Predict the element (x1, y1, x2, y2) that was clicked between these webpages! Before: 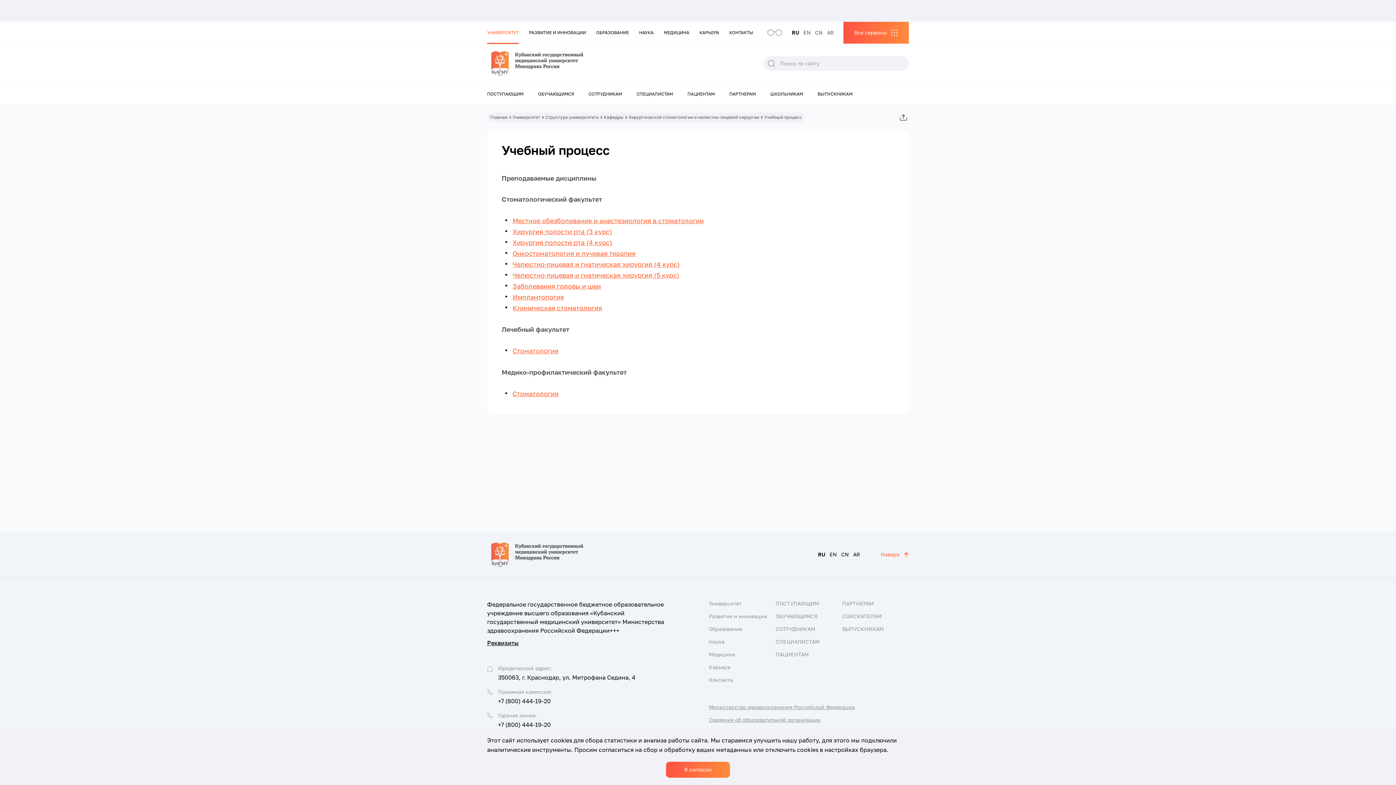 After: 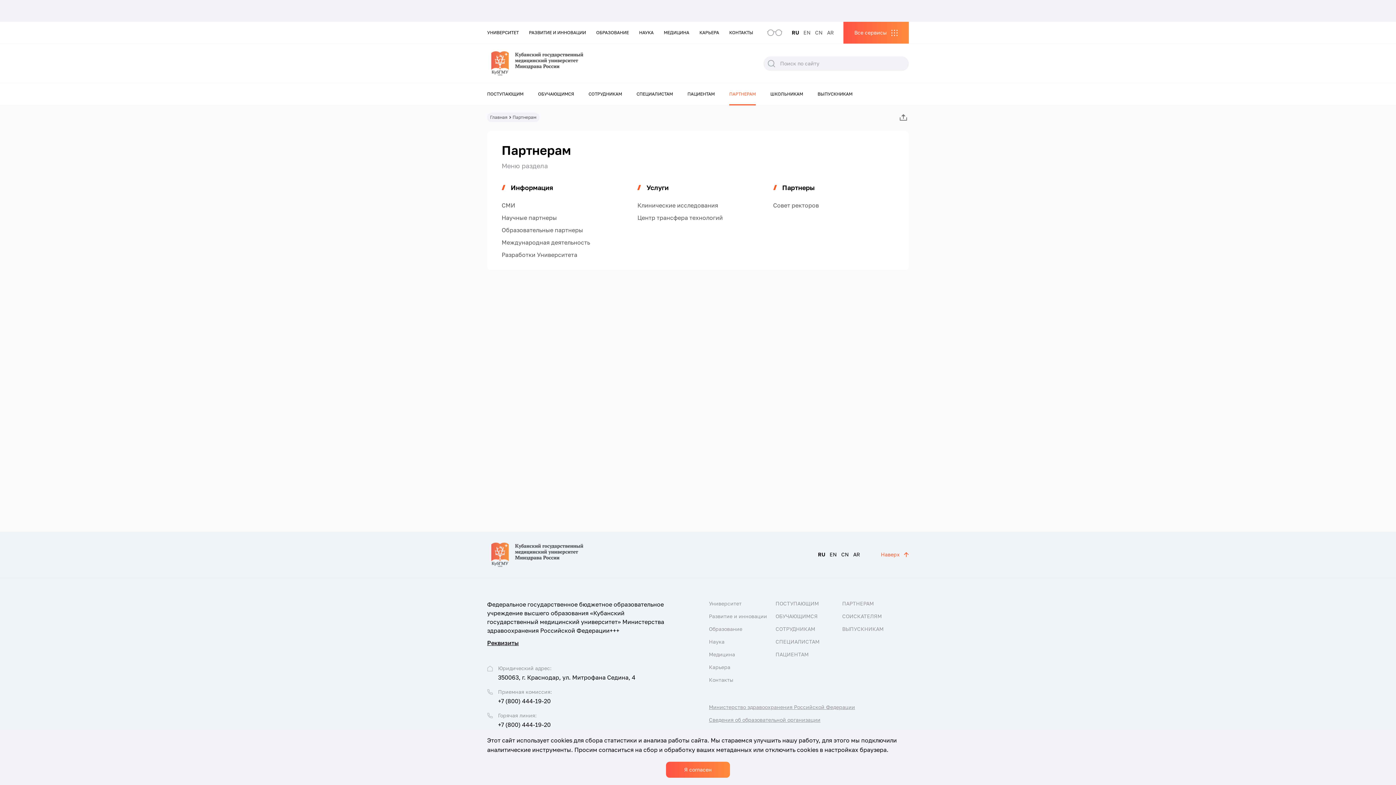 Action: bbox: (842, 600, 877, 606) label: ПАРТНЕРАМ